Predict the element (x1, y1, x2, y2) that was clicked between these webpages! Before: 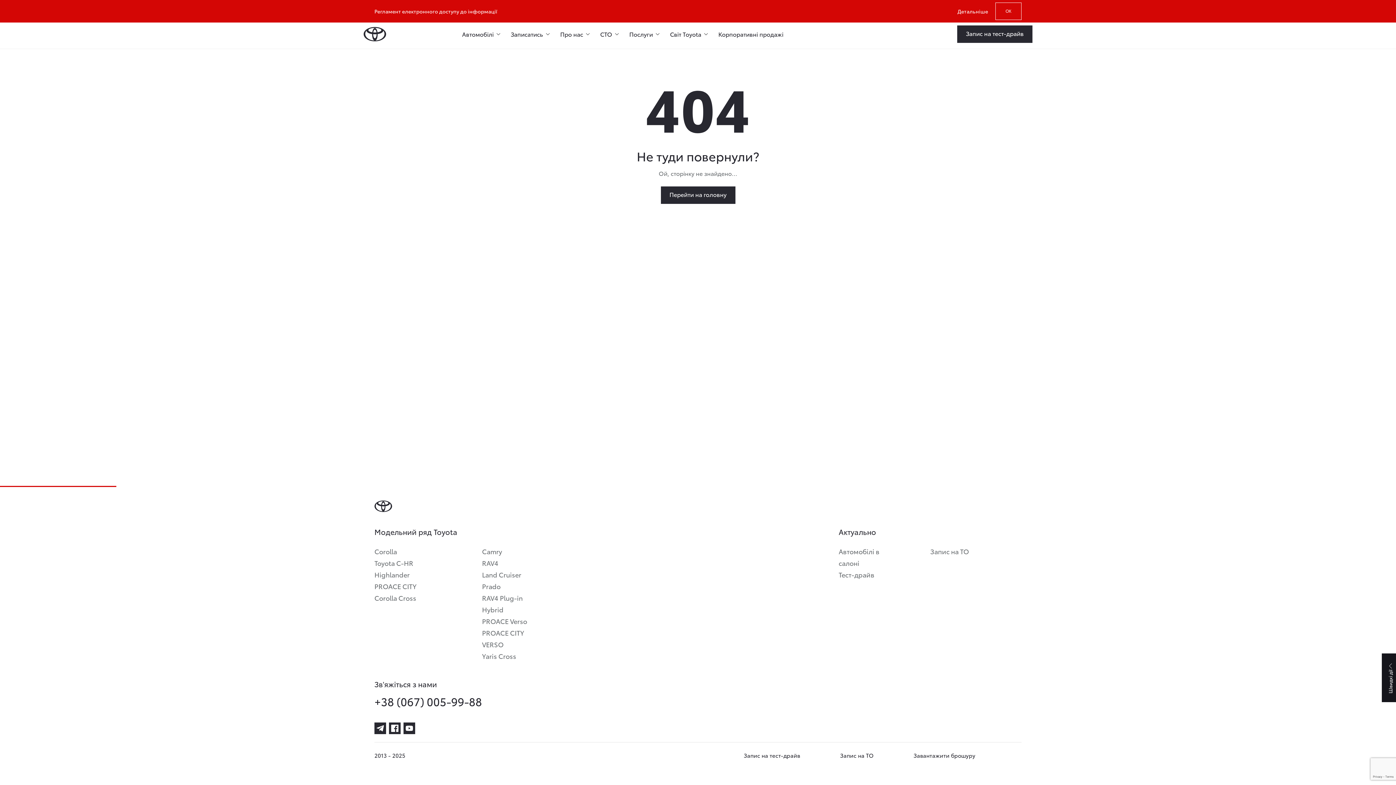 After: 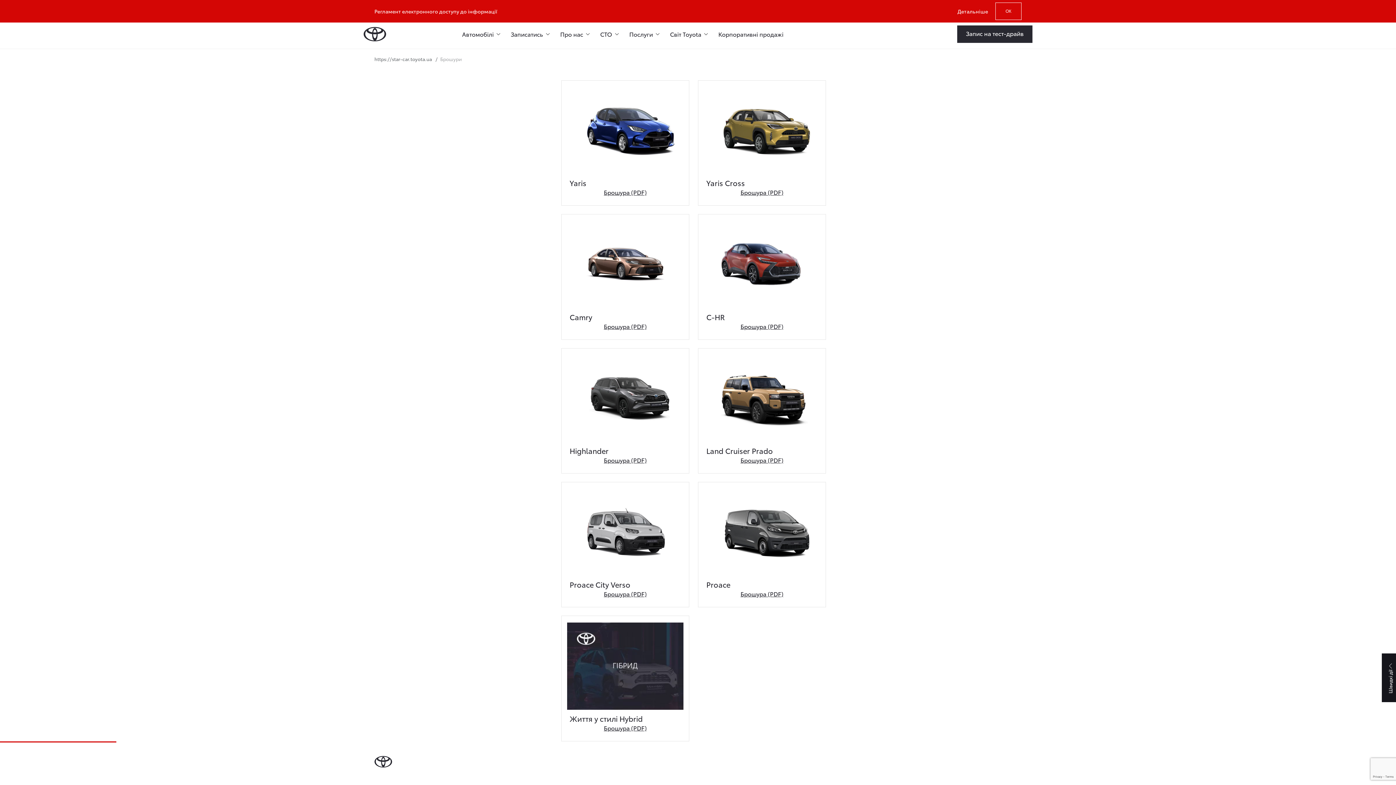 Action: label: Завантажити брошуру bbox: (913, 751, 975, 760)